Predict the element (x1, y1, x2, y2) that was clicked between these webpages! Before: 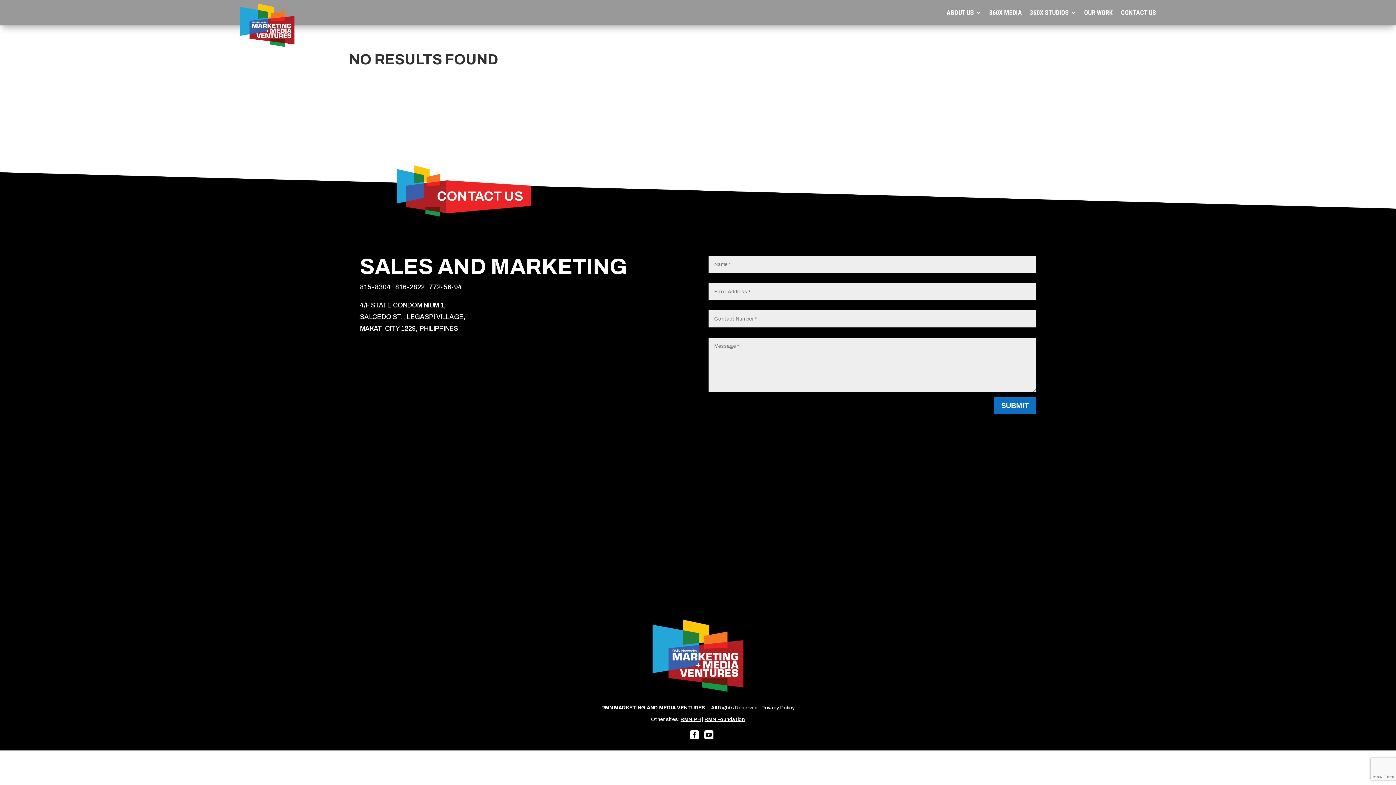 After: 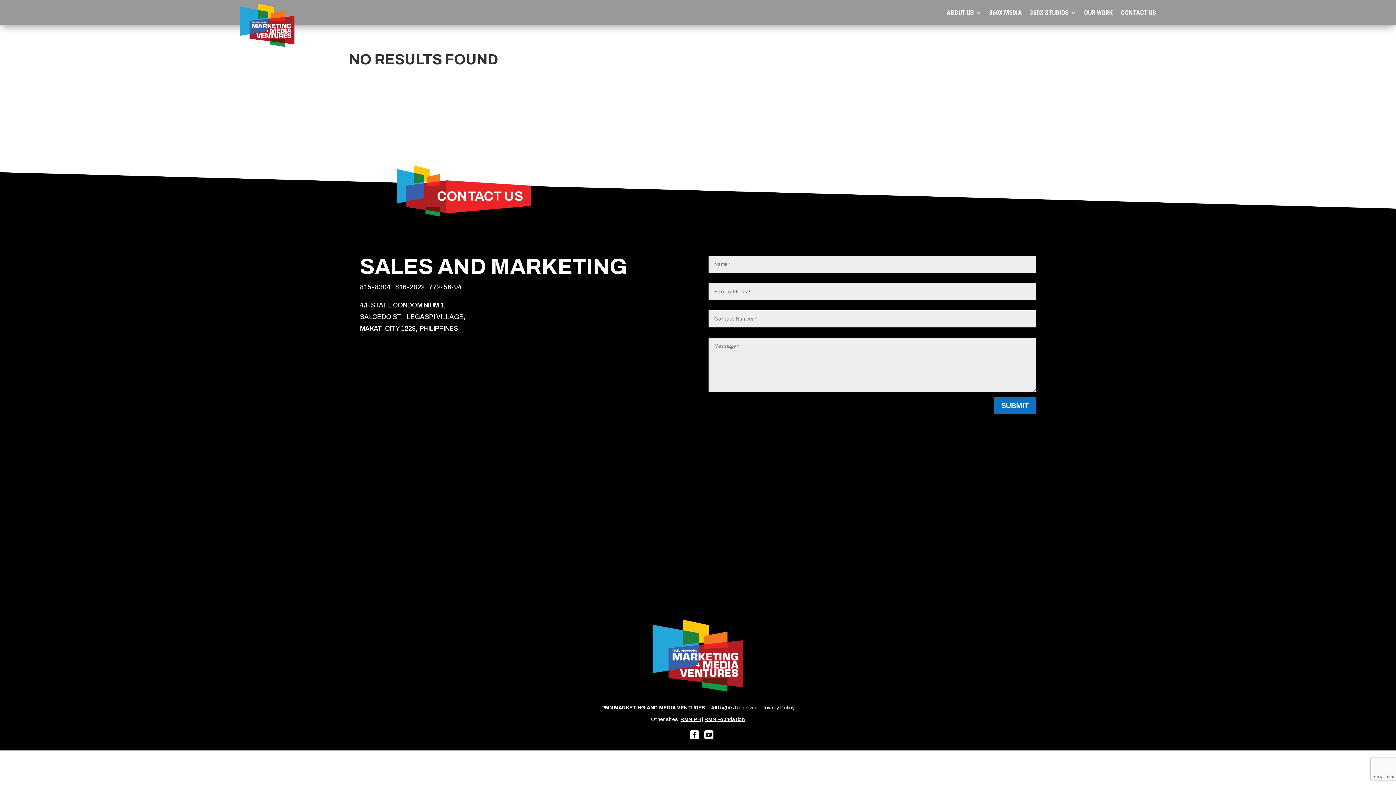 Action: bbox: (429, 283, 462, 290) label: 772-56-94